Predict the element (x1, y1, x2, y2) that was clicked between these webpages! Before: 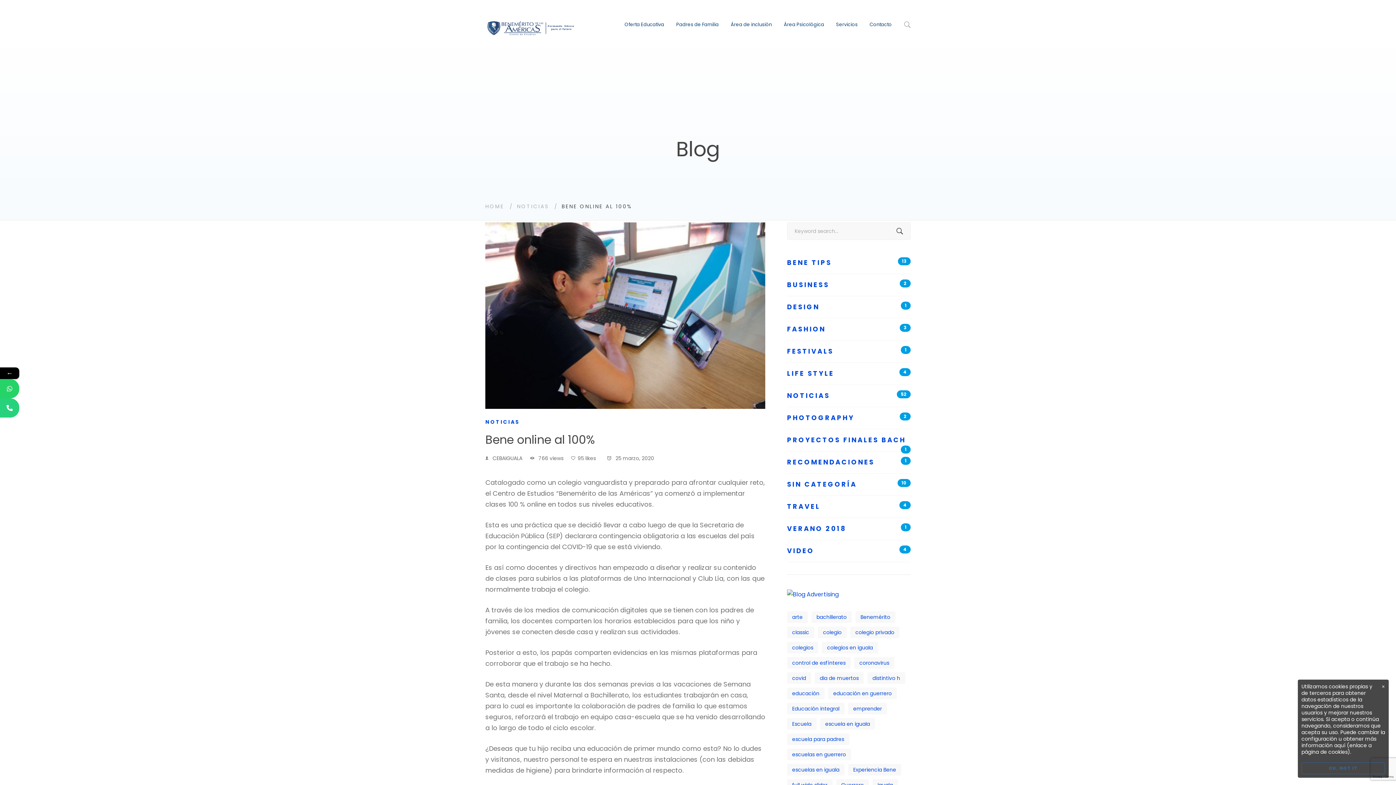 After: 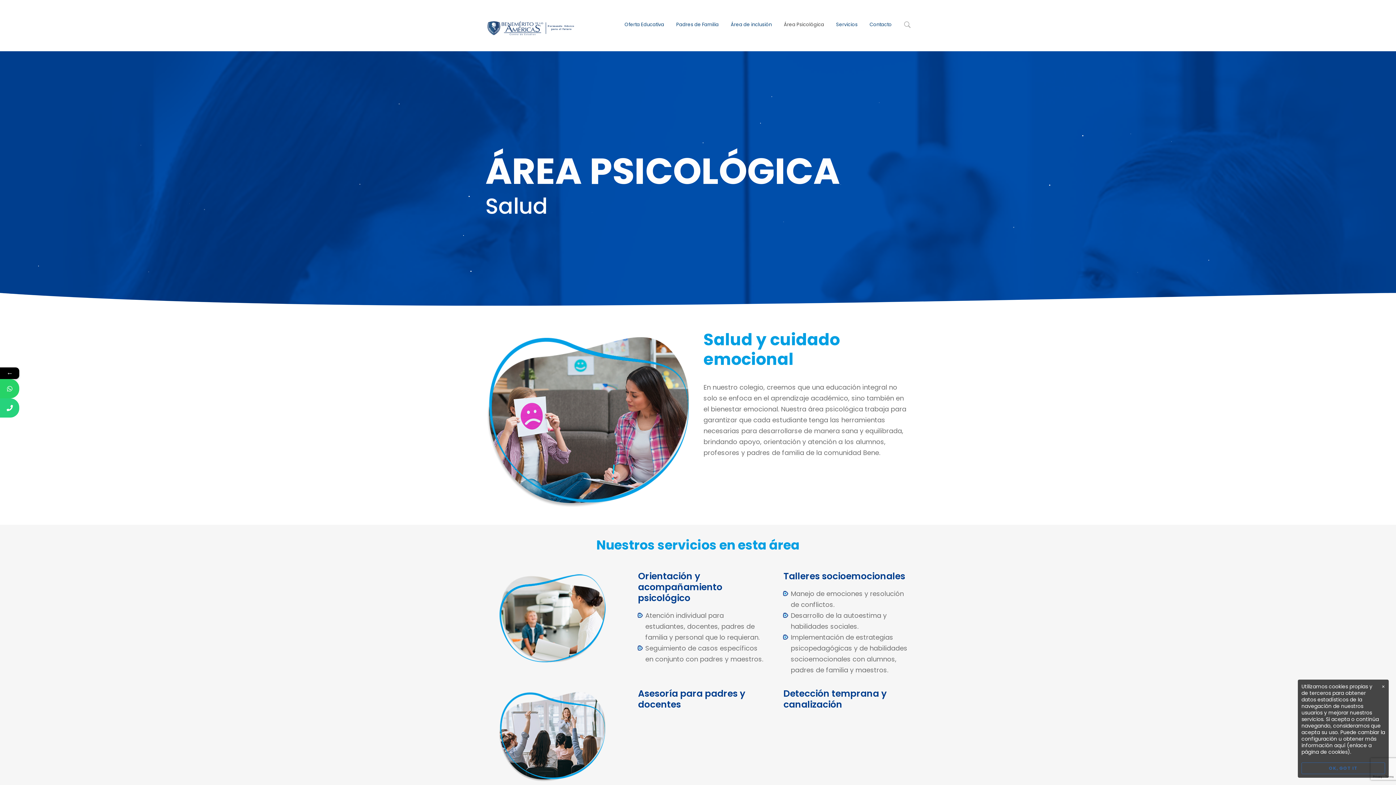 Action: bbox: (778, 0, 829, 49) label: Área Psicológica